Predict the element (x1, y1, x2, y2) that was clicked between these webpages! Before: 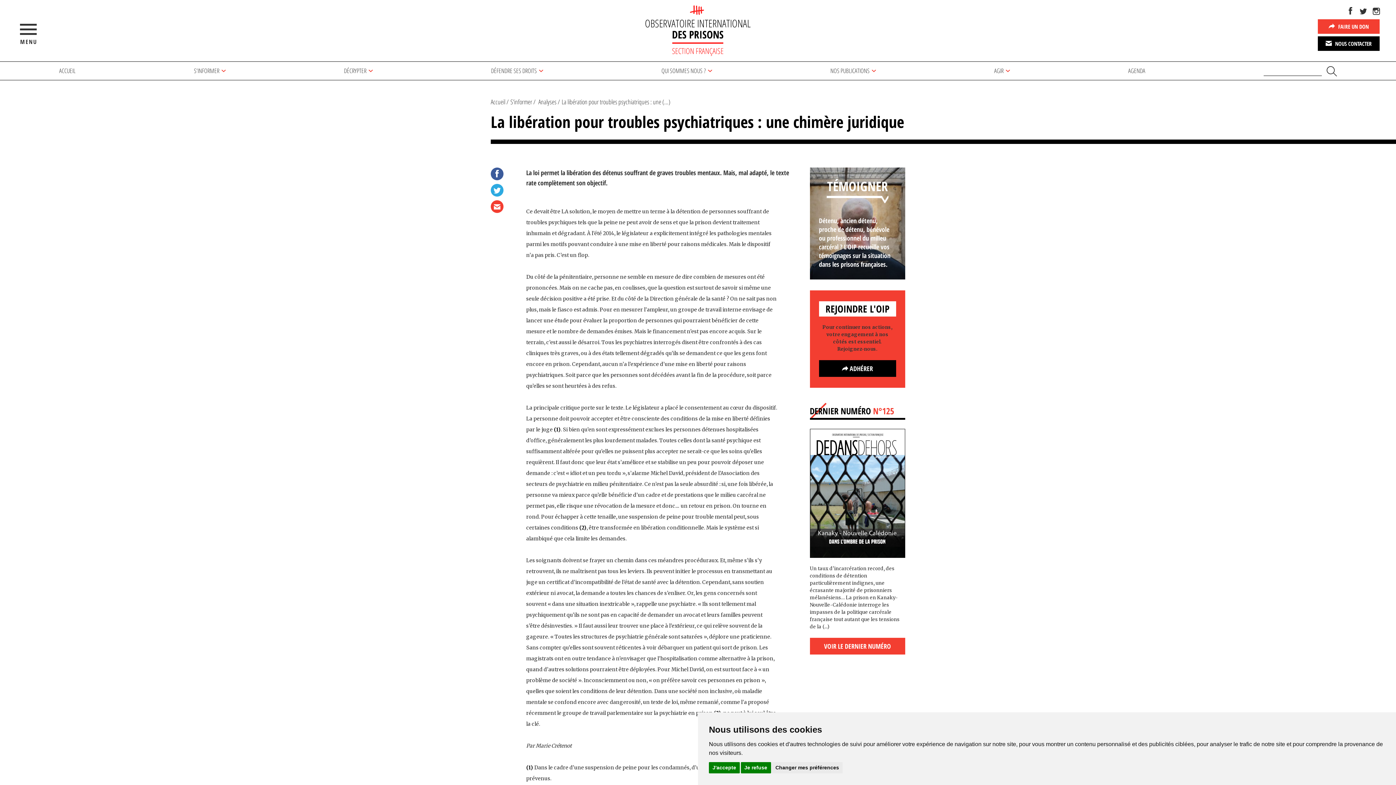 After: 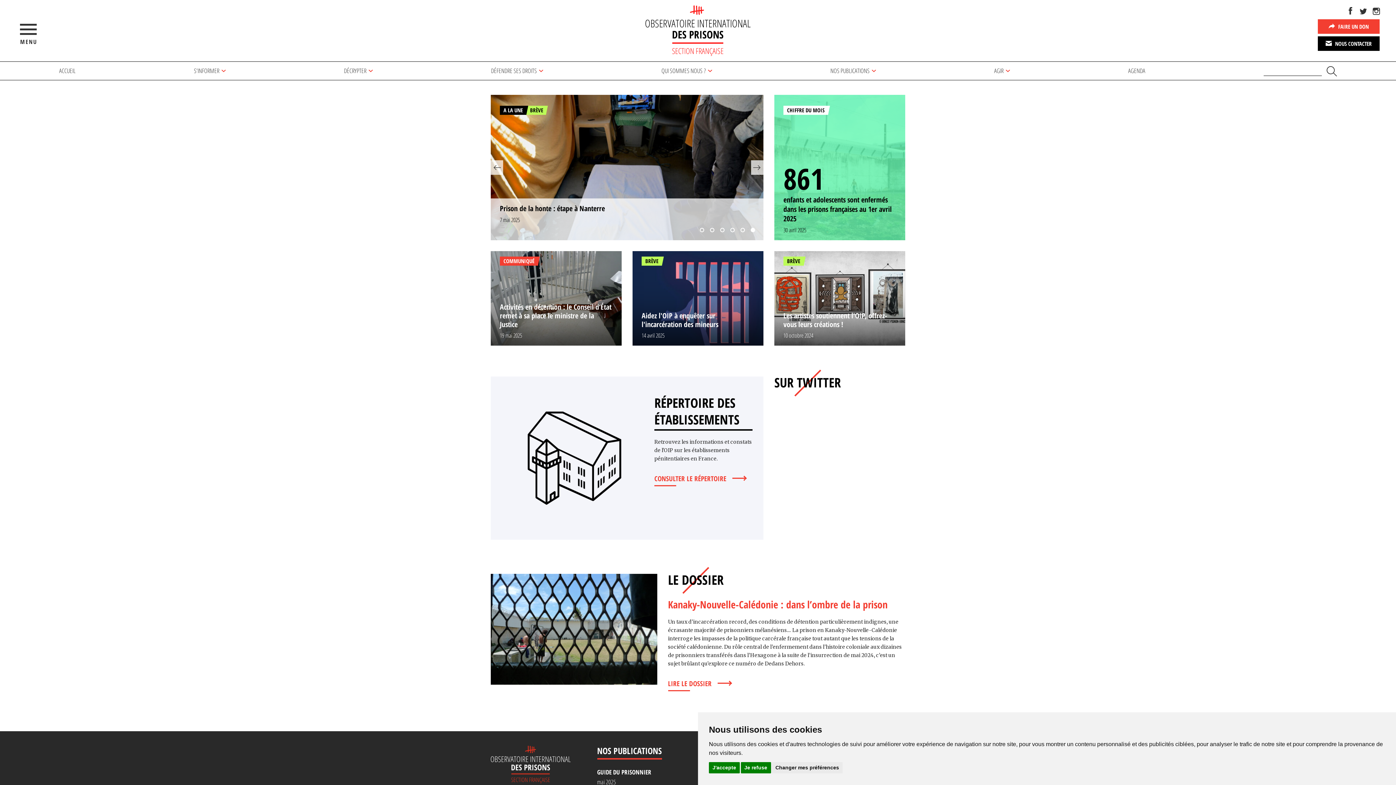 Action: label: ACCUEIL bbox: (59, 66, 75, 74)